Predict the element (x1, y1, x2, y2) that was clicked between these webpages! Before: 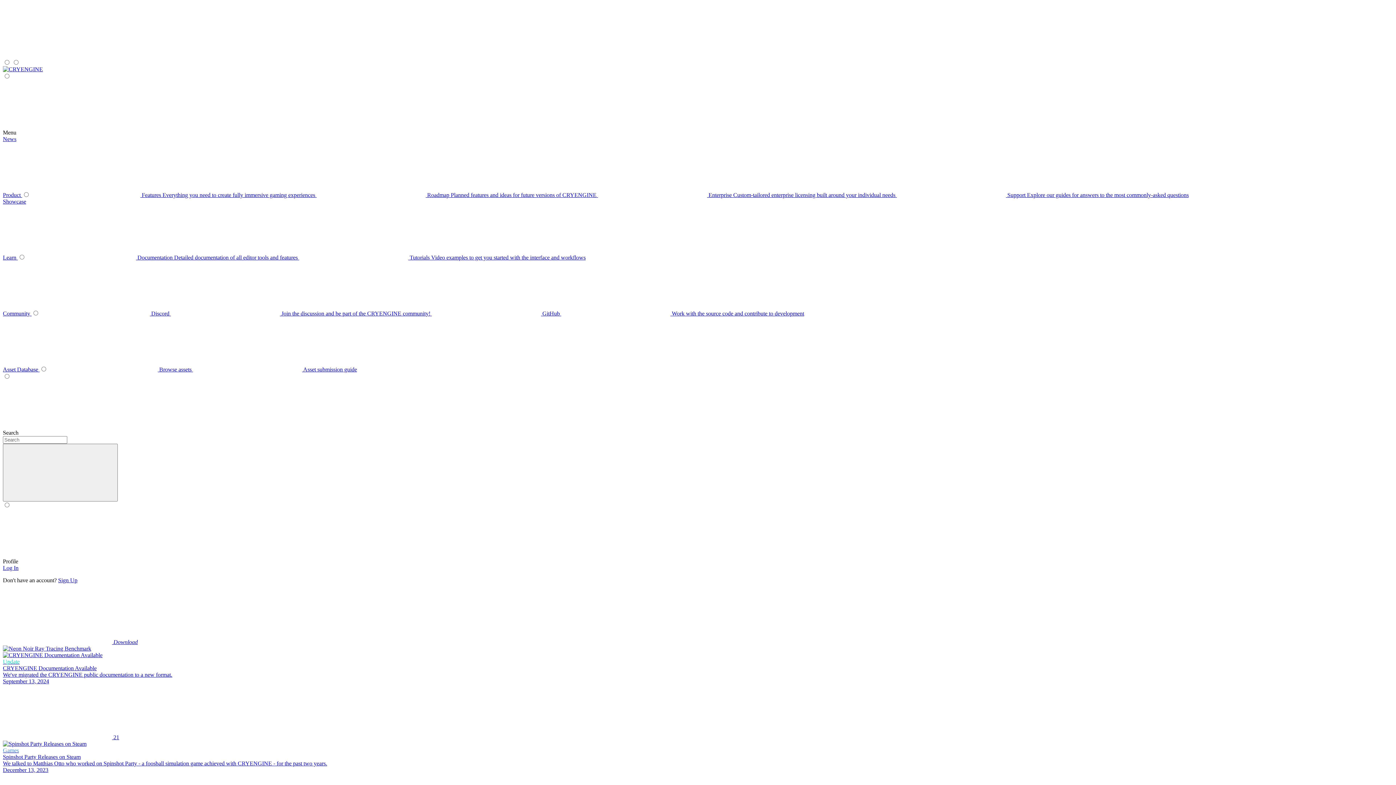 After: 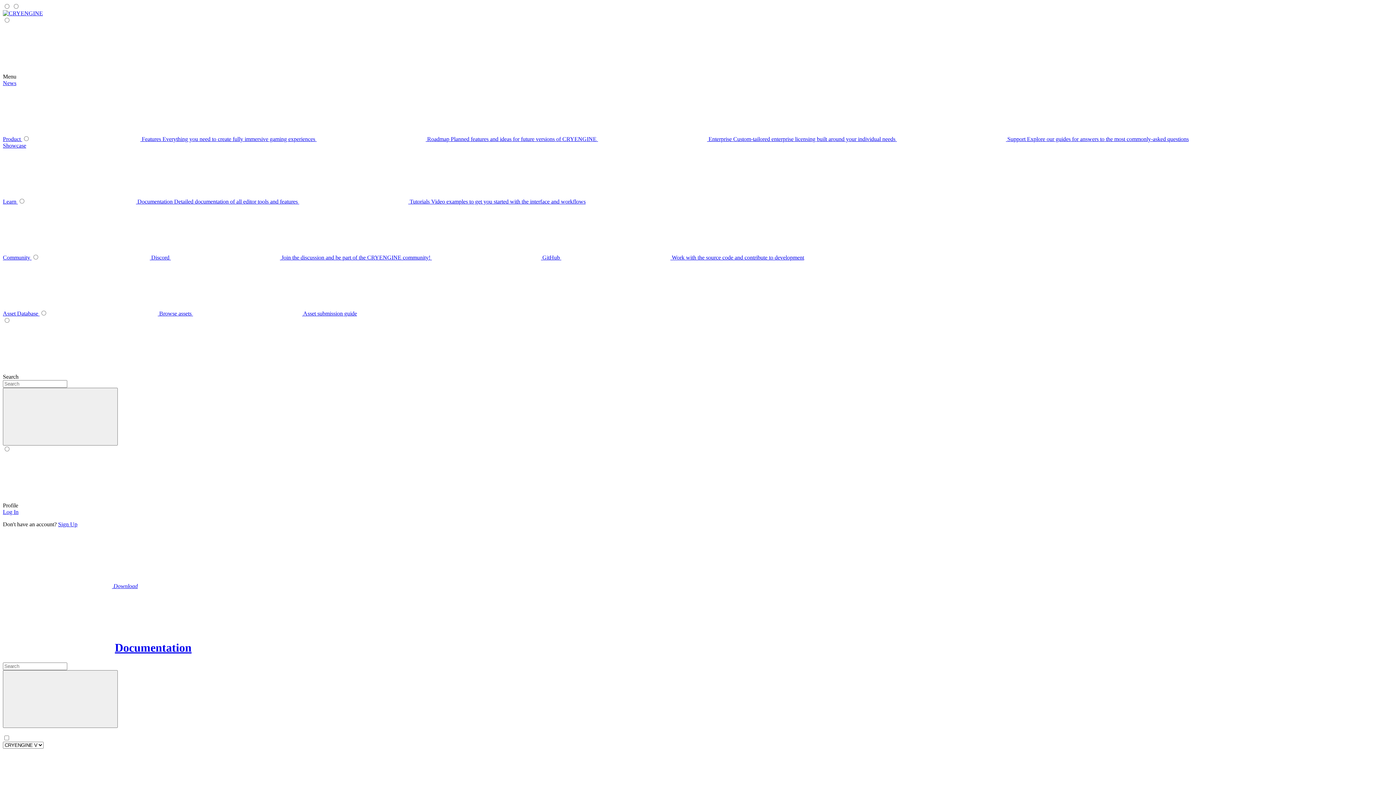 Action: label: submenu bbox: (26, 254, 299, 260)